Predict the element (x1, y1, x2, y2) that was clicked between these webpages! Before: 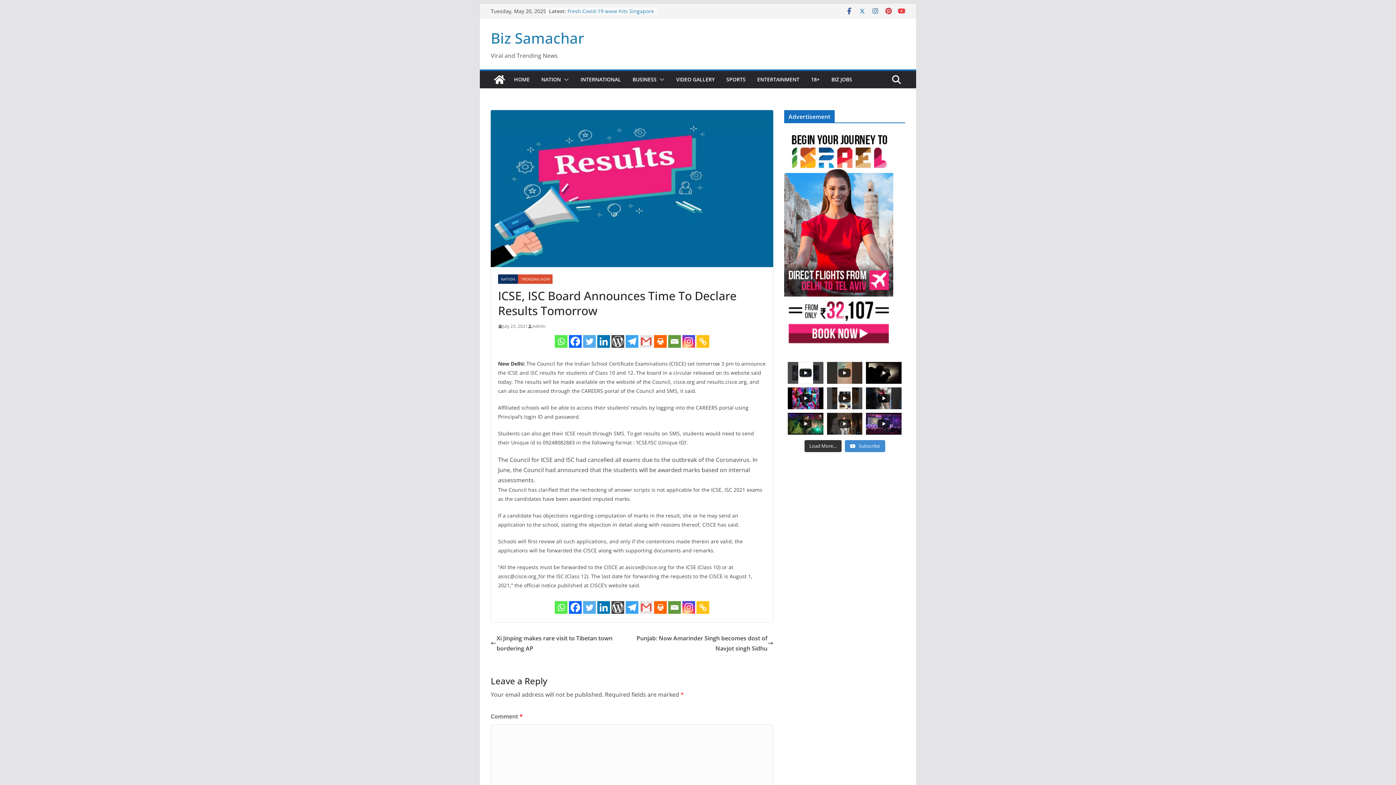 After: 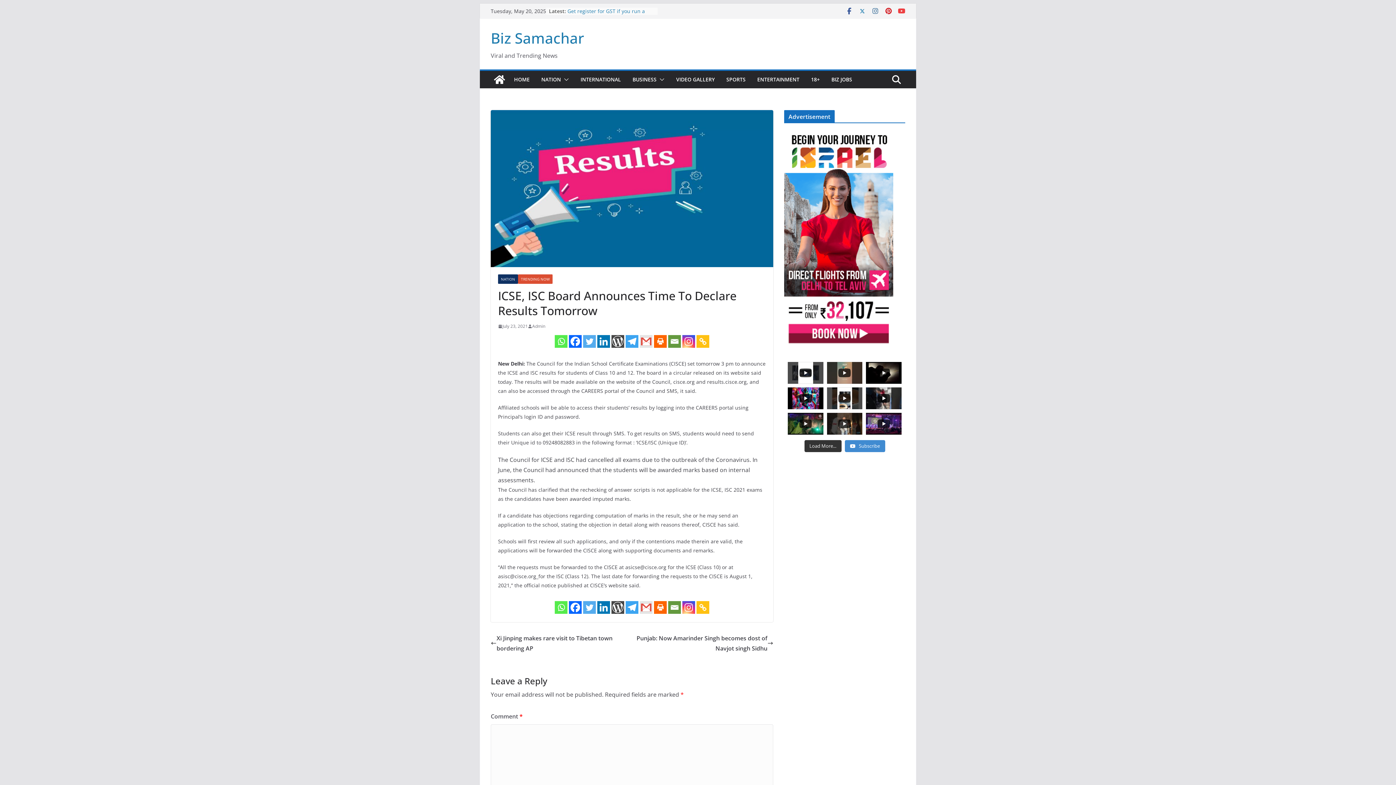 Action: bbox: (654, 335, 666, 348) label: Print